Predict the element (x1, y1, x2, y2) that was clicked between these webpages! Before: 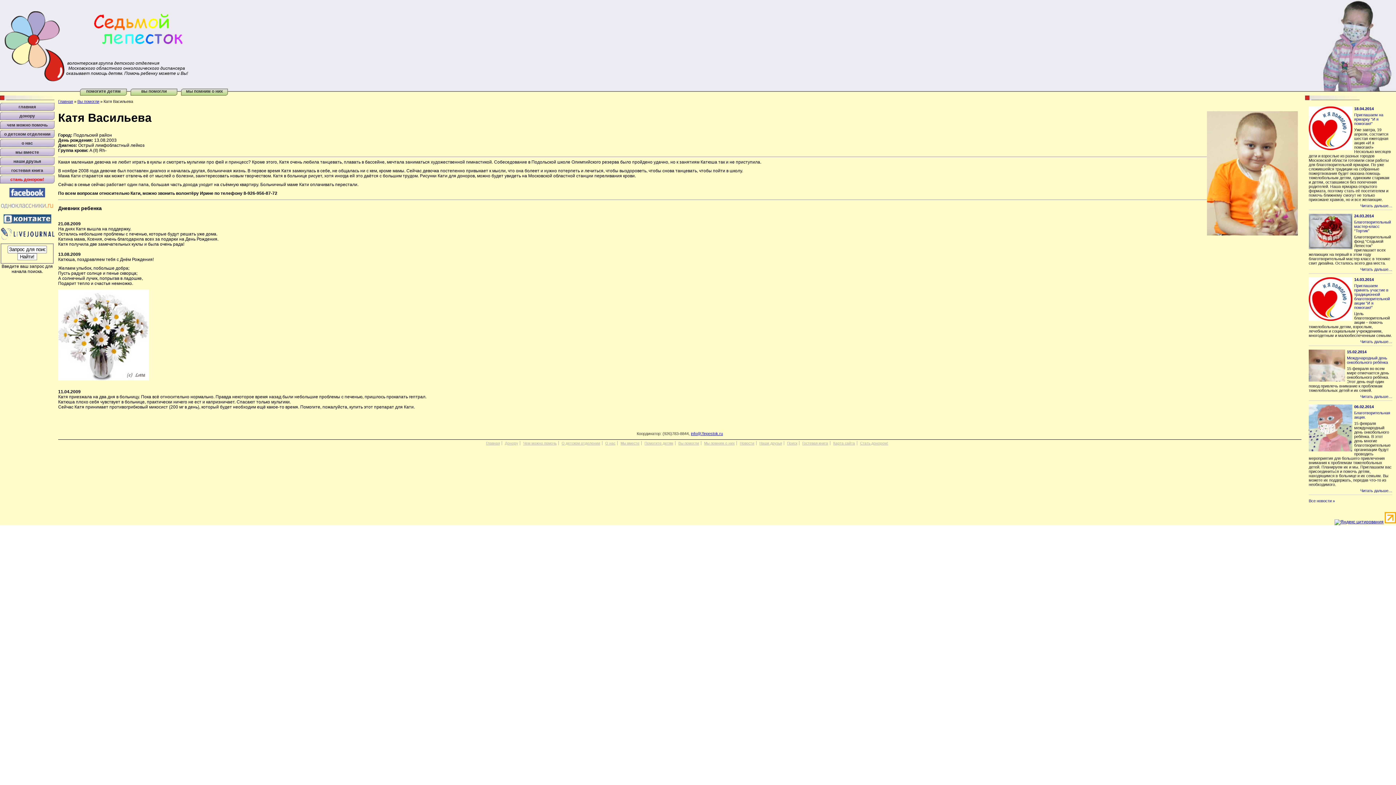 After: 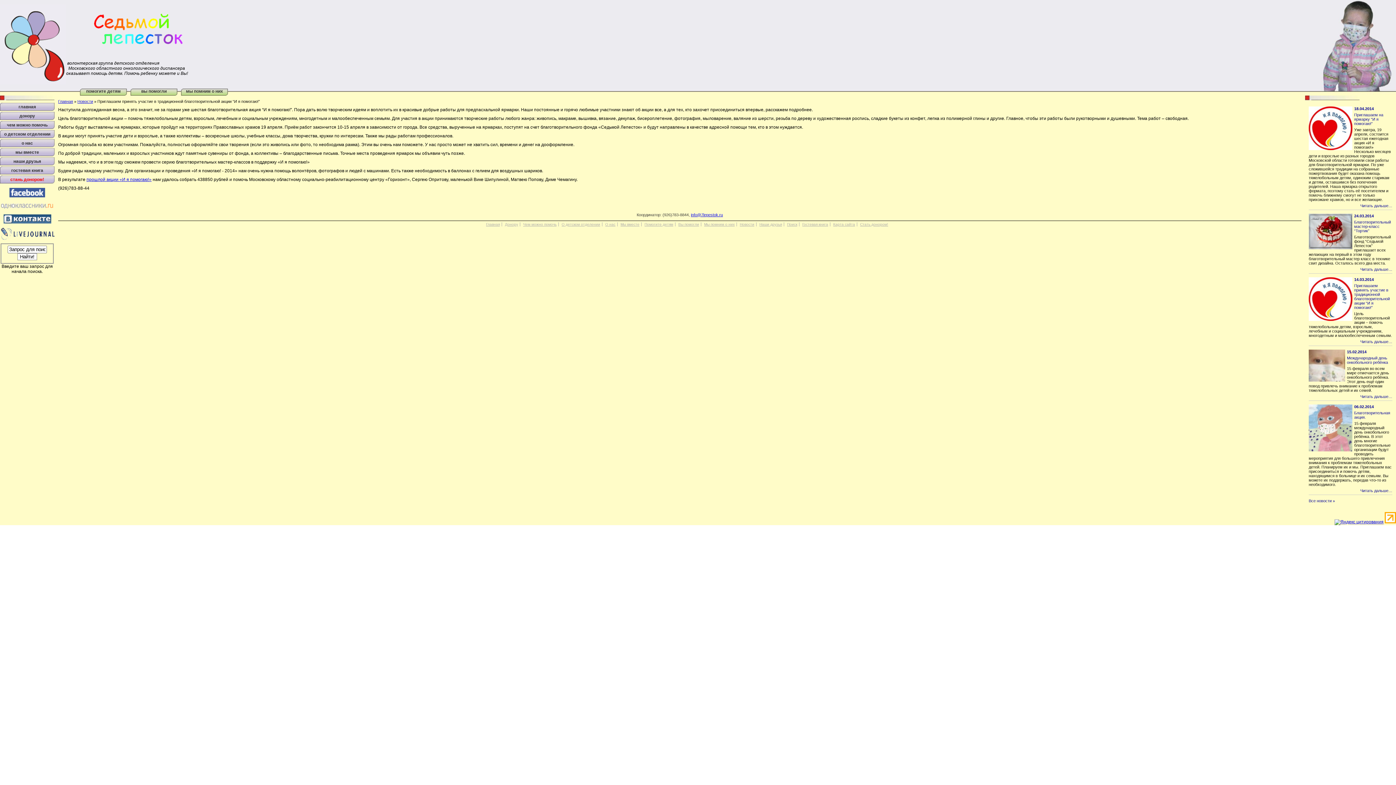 Action: bbox: (1360, 339, 1392, 344) label: Читать дальше…